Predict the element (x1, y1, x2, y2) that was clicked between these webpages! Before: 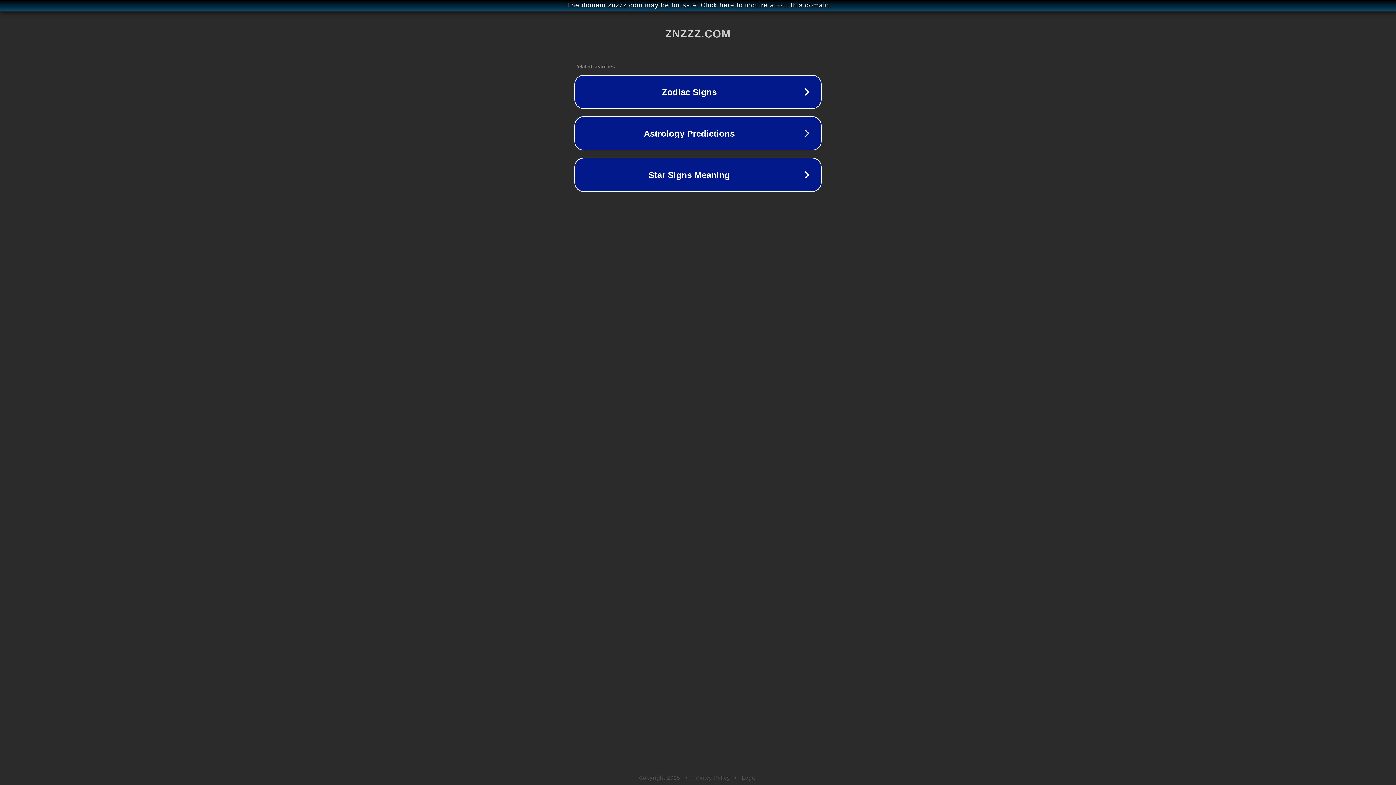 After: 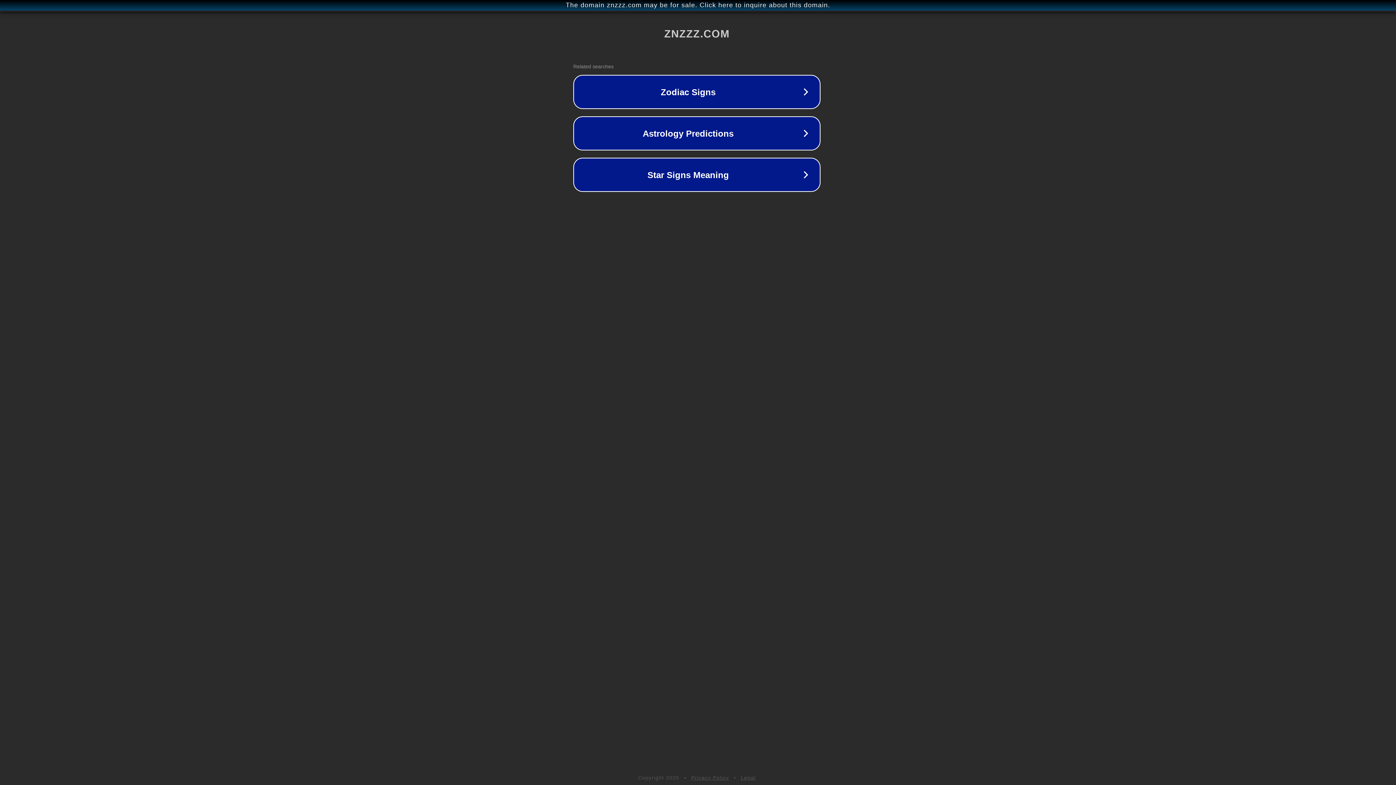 Action: label: The domain znzzz.com may be for sale. Click here to inquire about this domain. bbox: (1, 1, 1397, 9)